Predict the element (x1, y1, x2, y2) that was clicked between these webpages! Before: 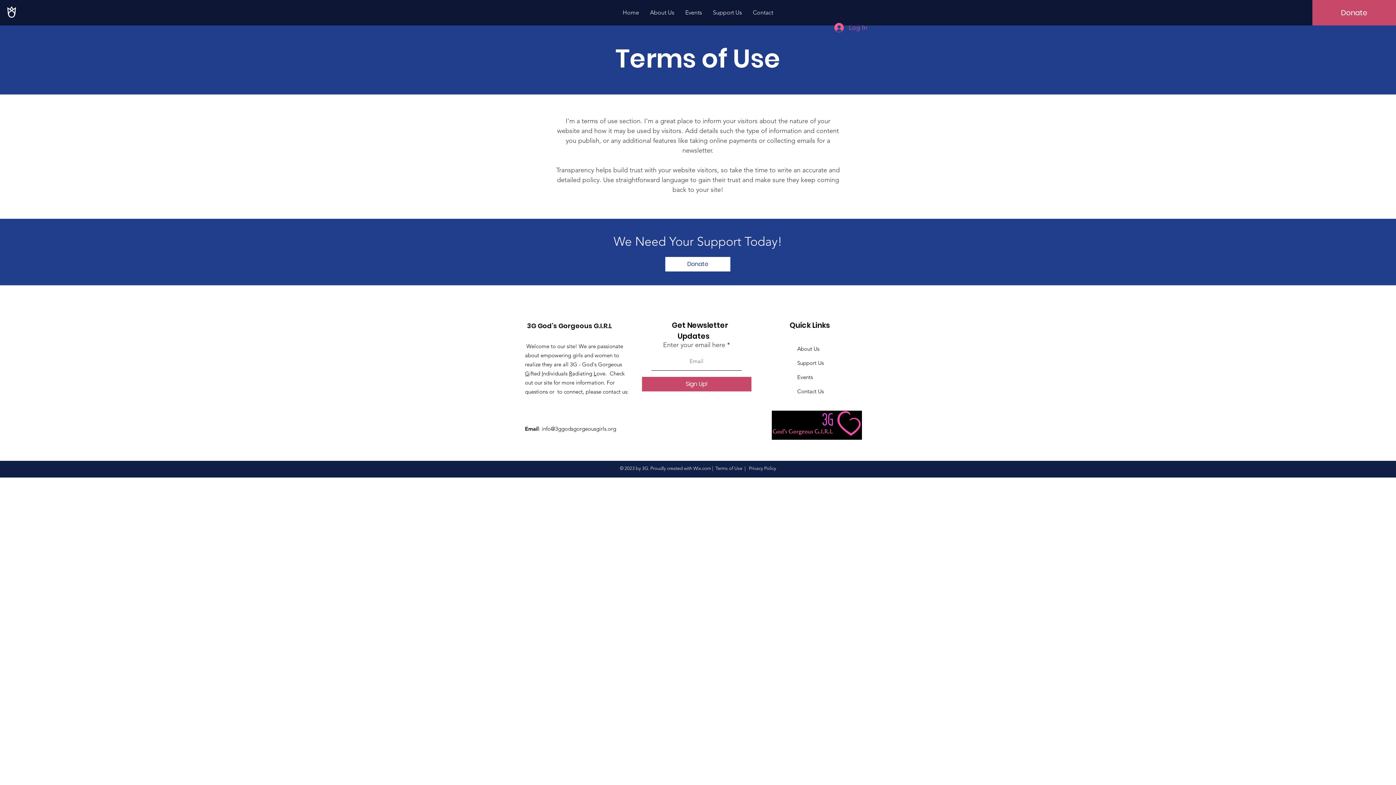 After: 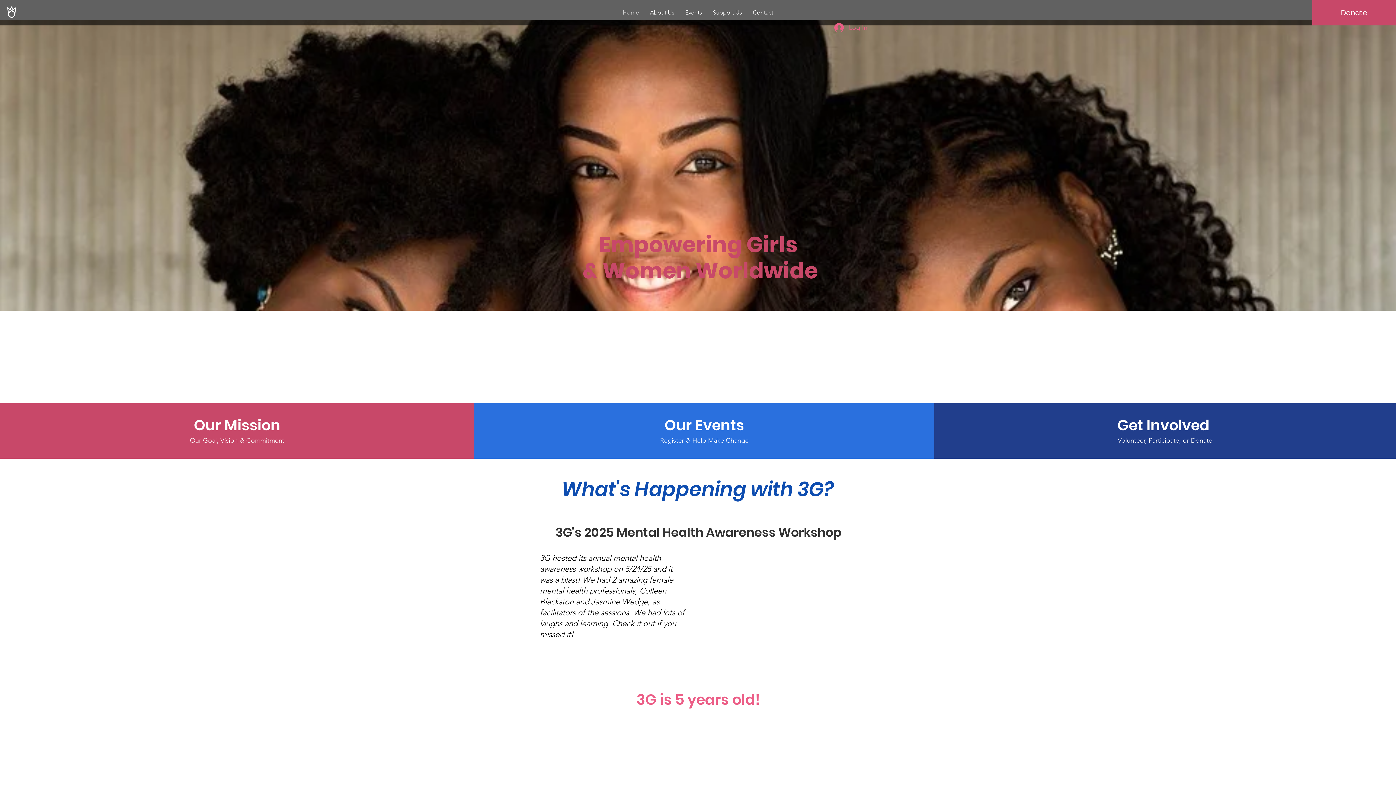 Action: bbox: (7, 6, 16, 17)